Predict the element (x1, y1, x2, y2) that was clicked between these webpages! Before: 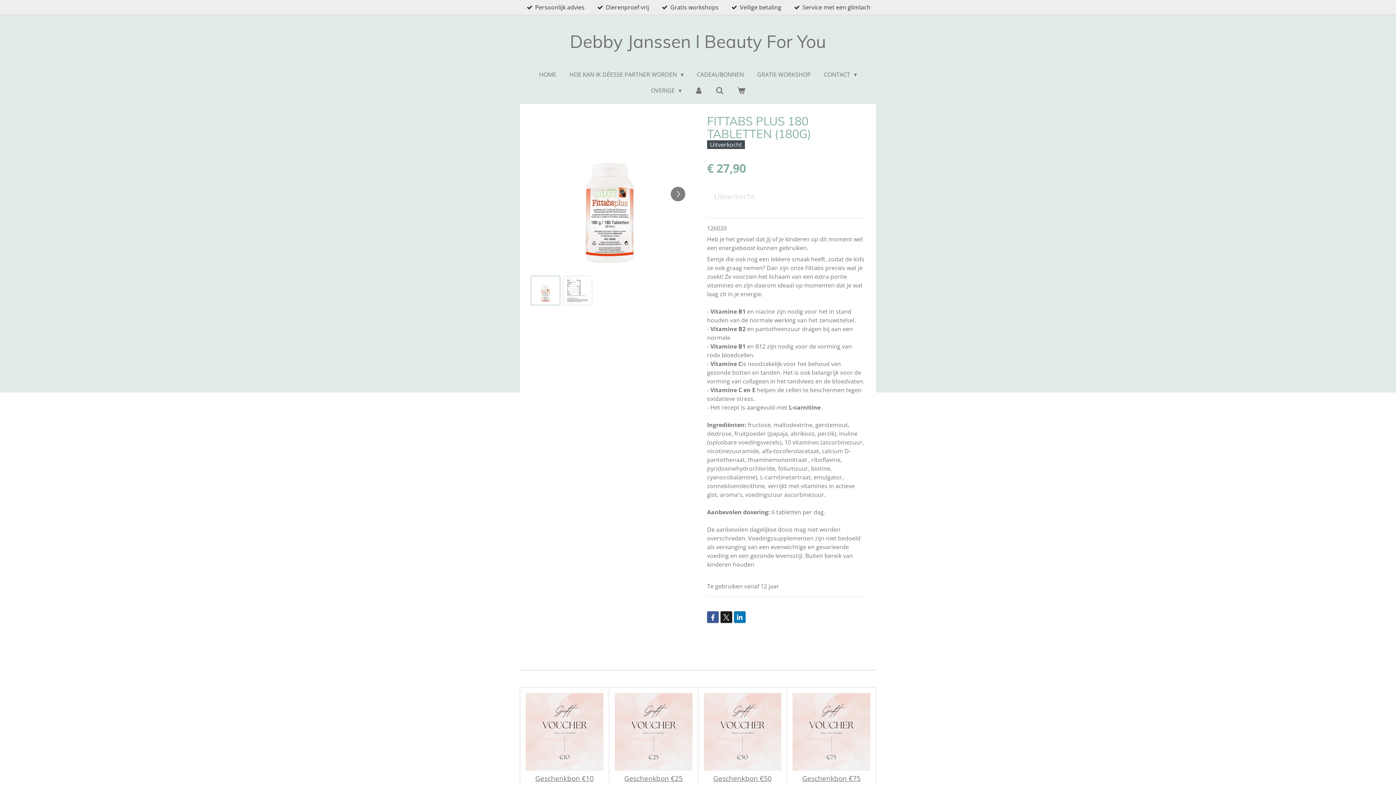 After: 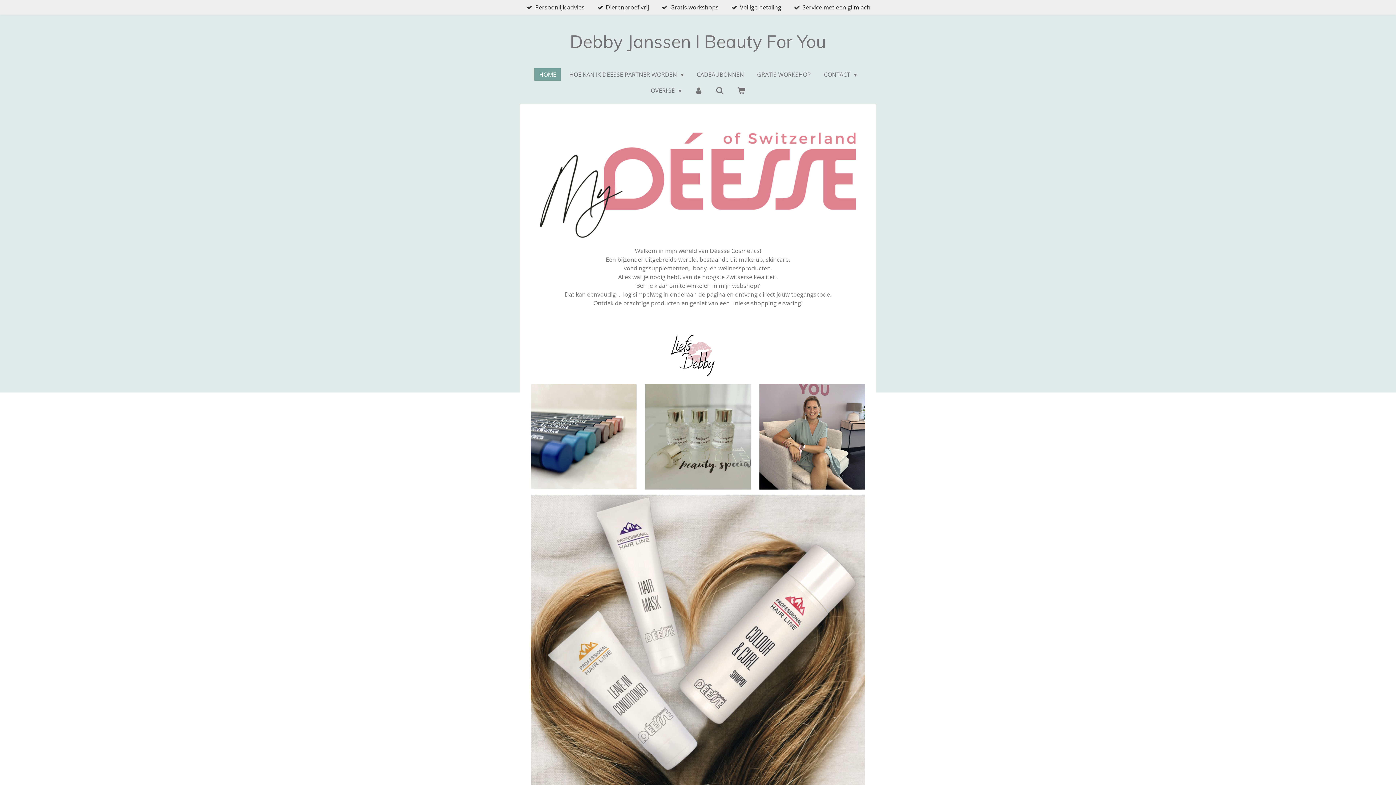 Action: bbox: (534, 68, 561, 80) label: HOME